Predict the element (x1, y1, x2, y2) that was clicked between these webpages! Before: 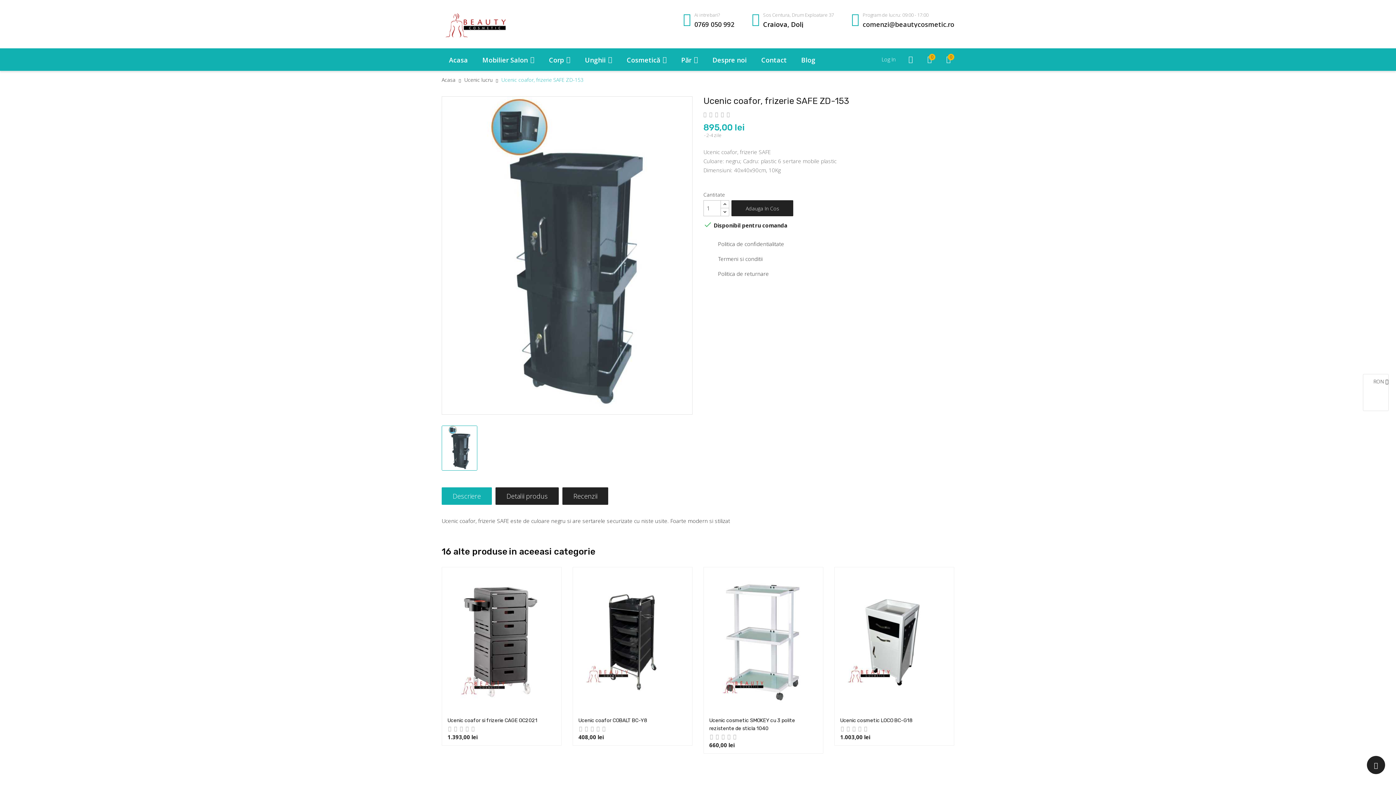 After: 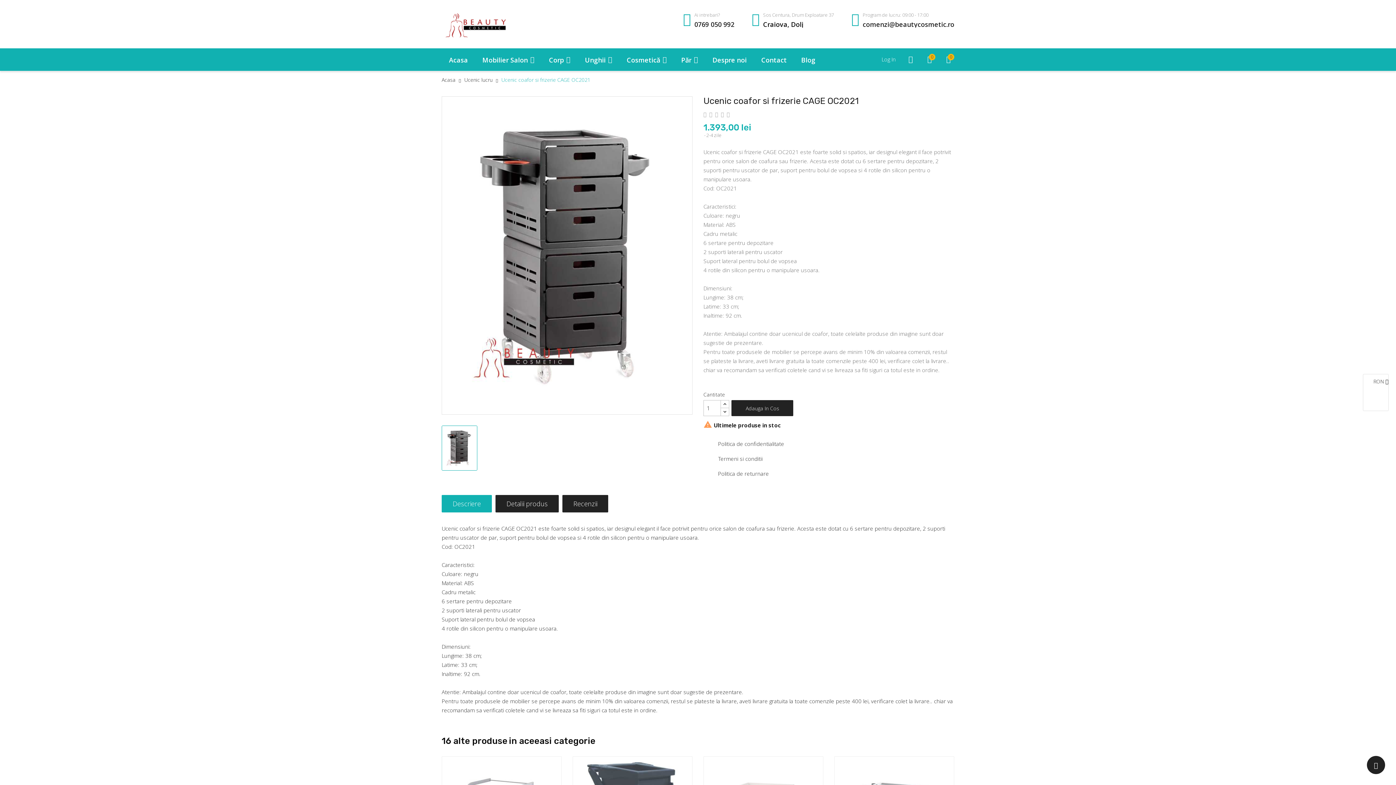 Action: bbox: (447, 573, 556, 710)